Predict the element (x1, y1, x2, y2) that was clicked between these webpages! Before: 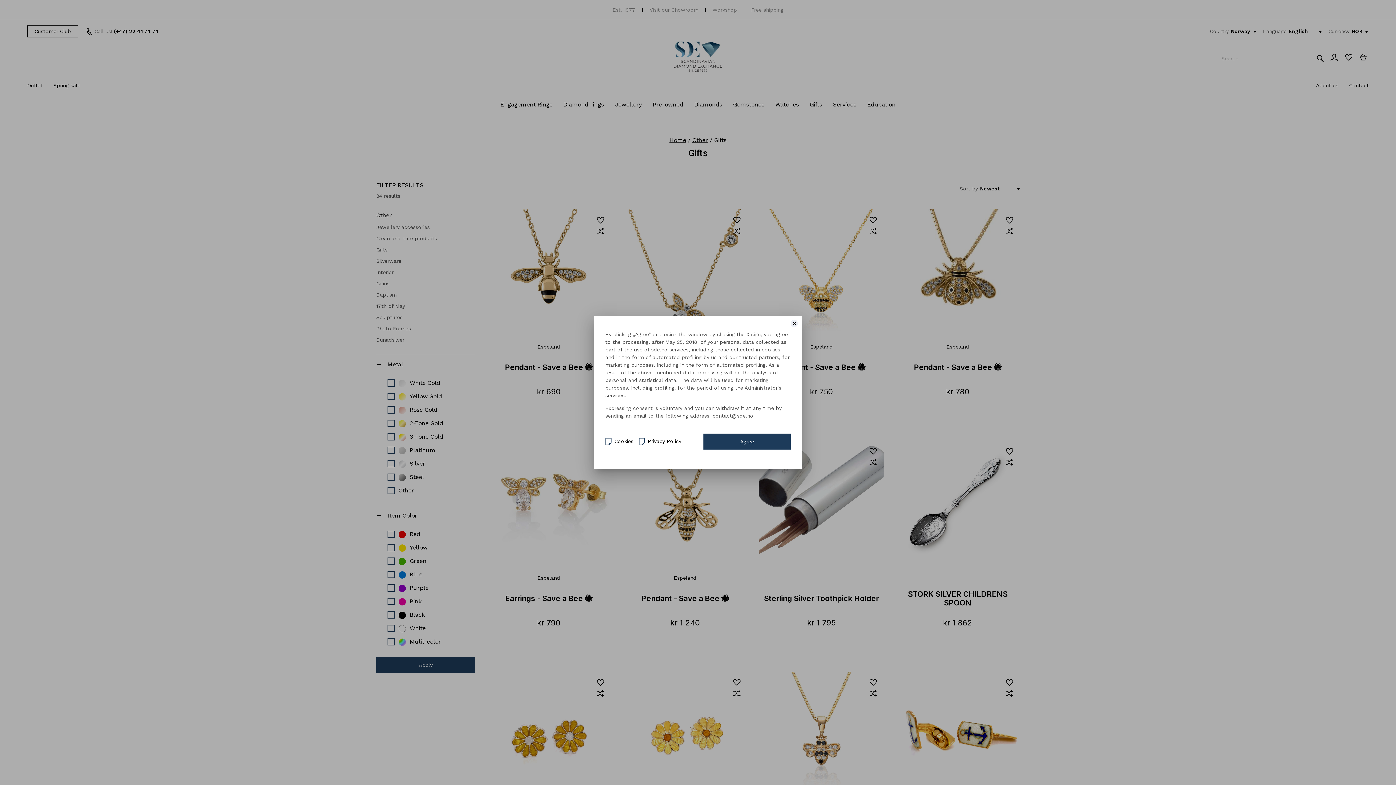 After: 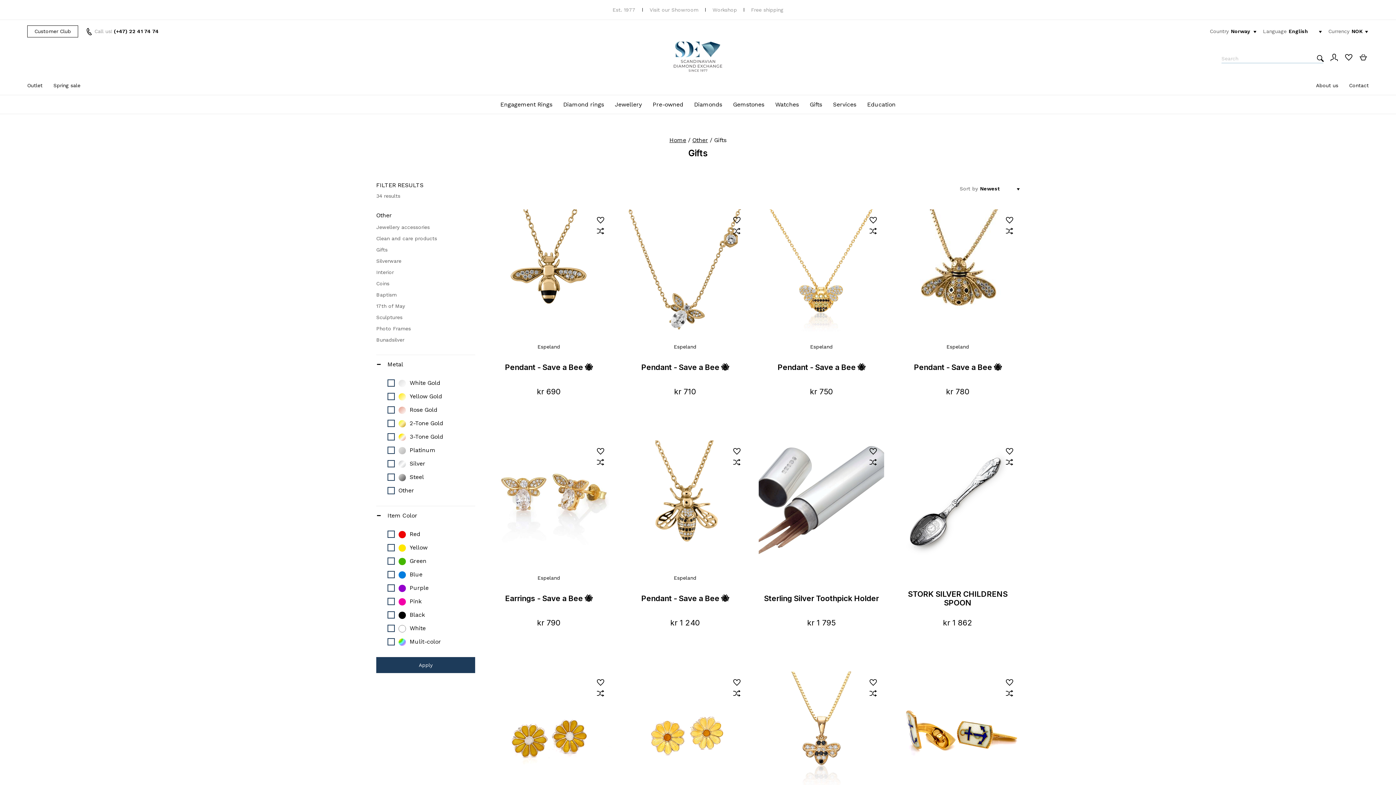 Action: label: Agree bbox: (703, 433, 790, 449)